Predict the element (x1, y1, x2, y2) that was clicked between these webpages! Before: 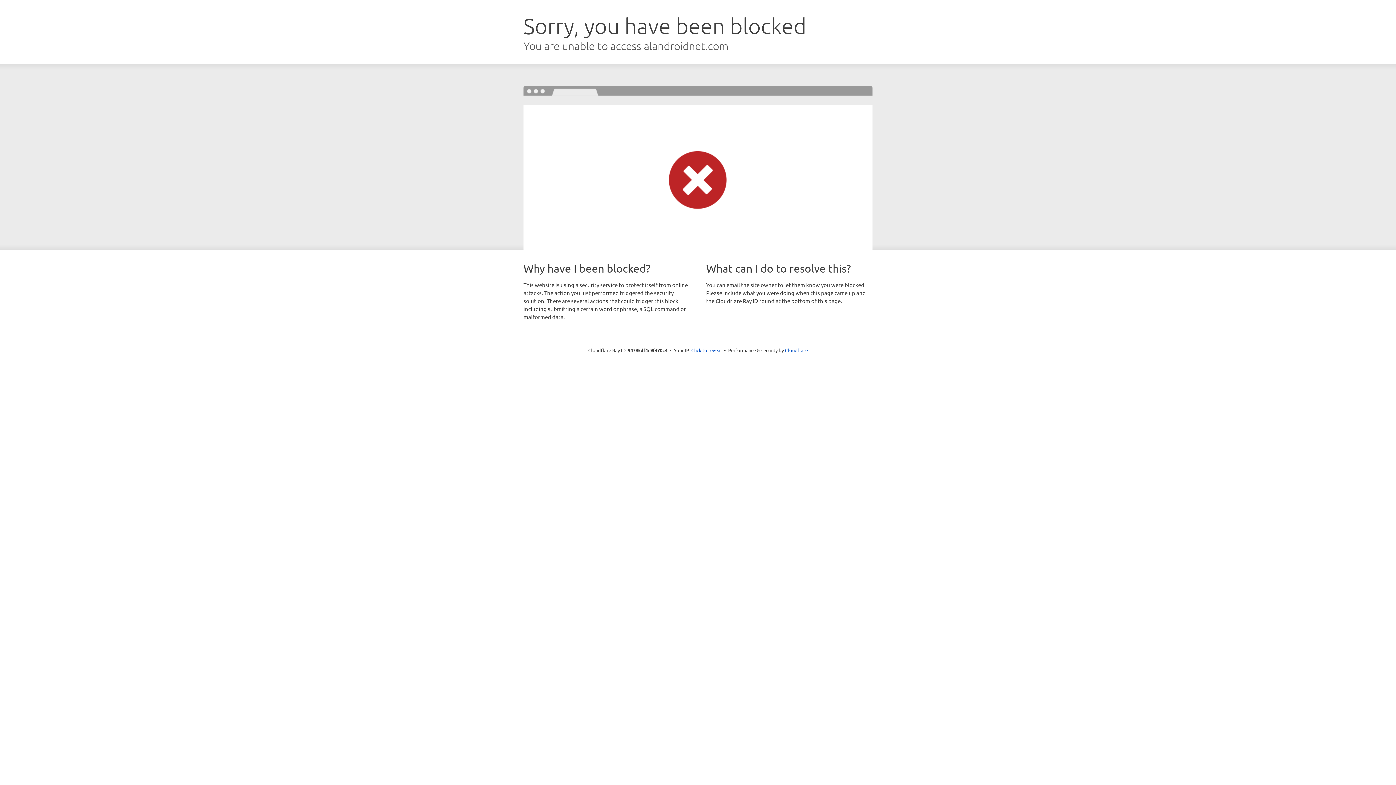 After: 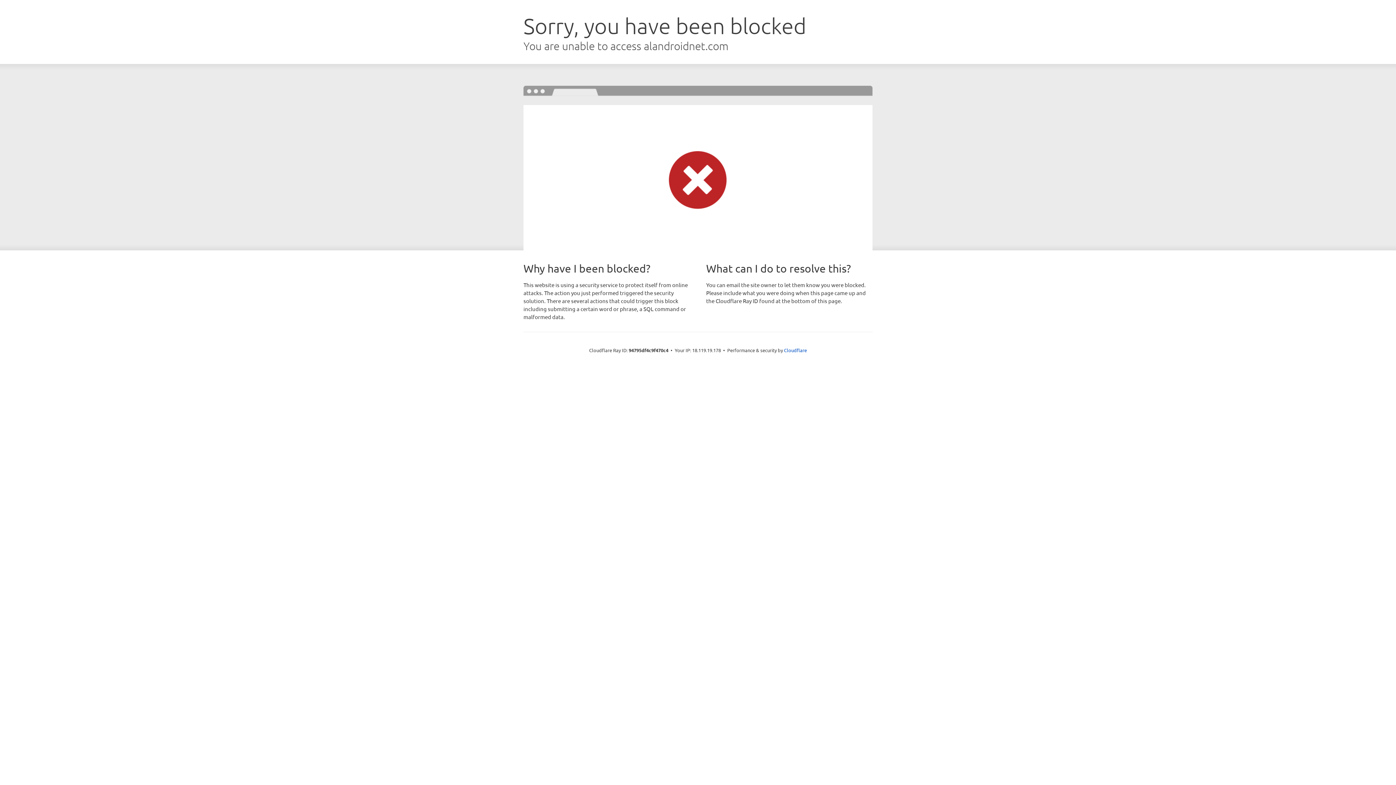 Action: label: Click to reveal bbox: (691, 346, 722, 353)